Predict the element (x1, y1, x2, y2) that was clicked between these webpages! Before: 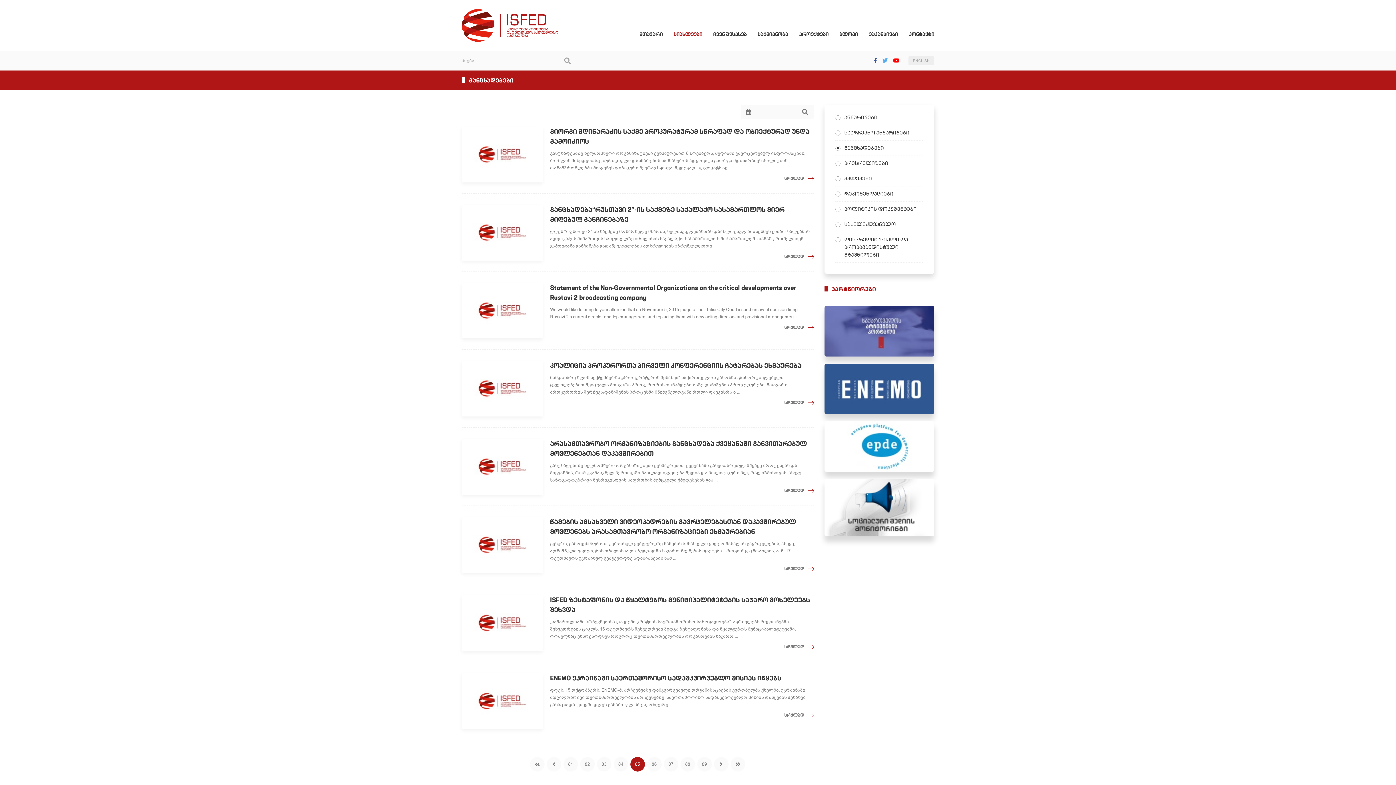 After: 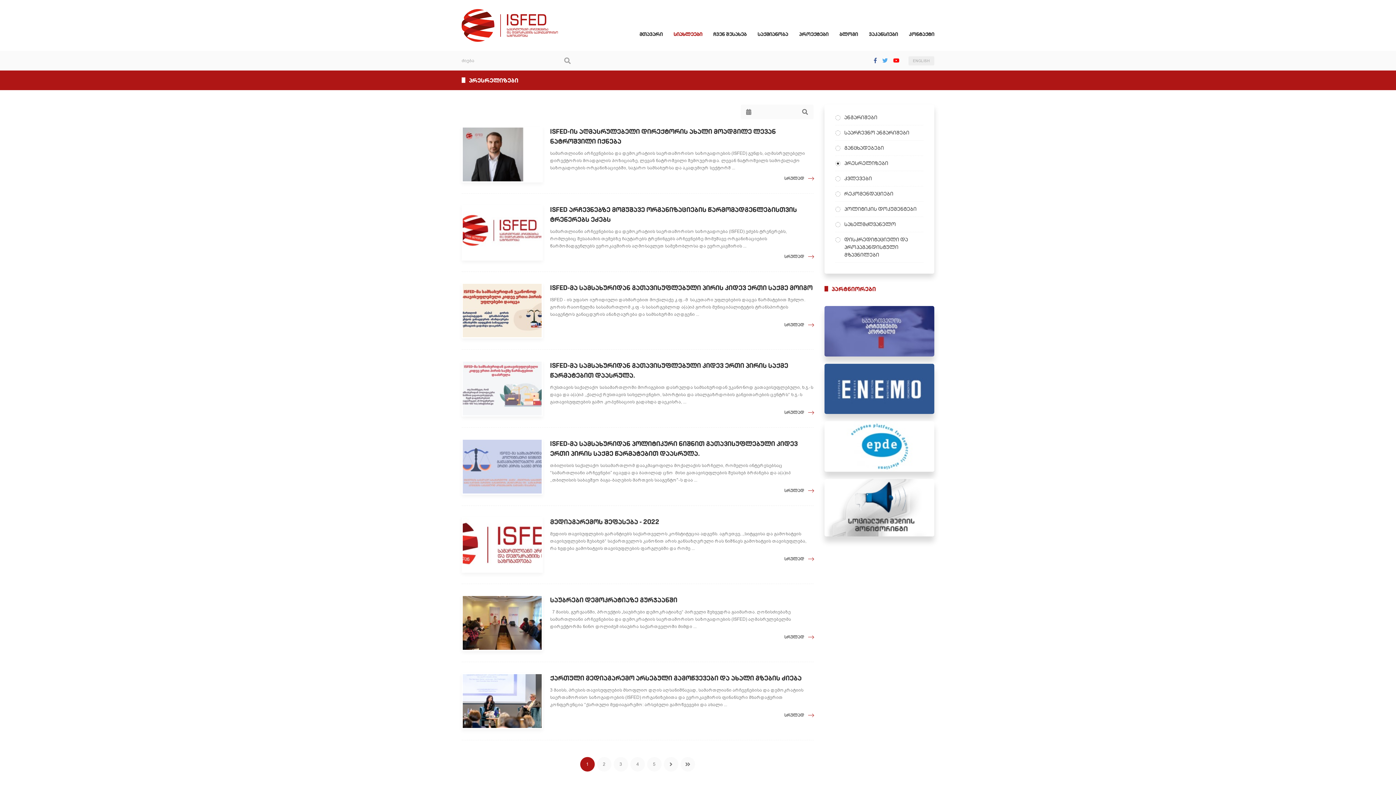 Action: bbox: (835, 156, 923, 170) label: პრესრელიზები